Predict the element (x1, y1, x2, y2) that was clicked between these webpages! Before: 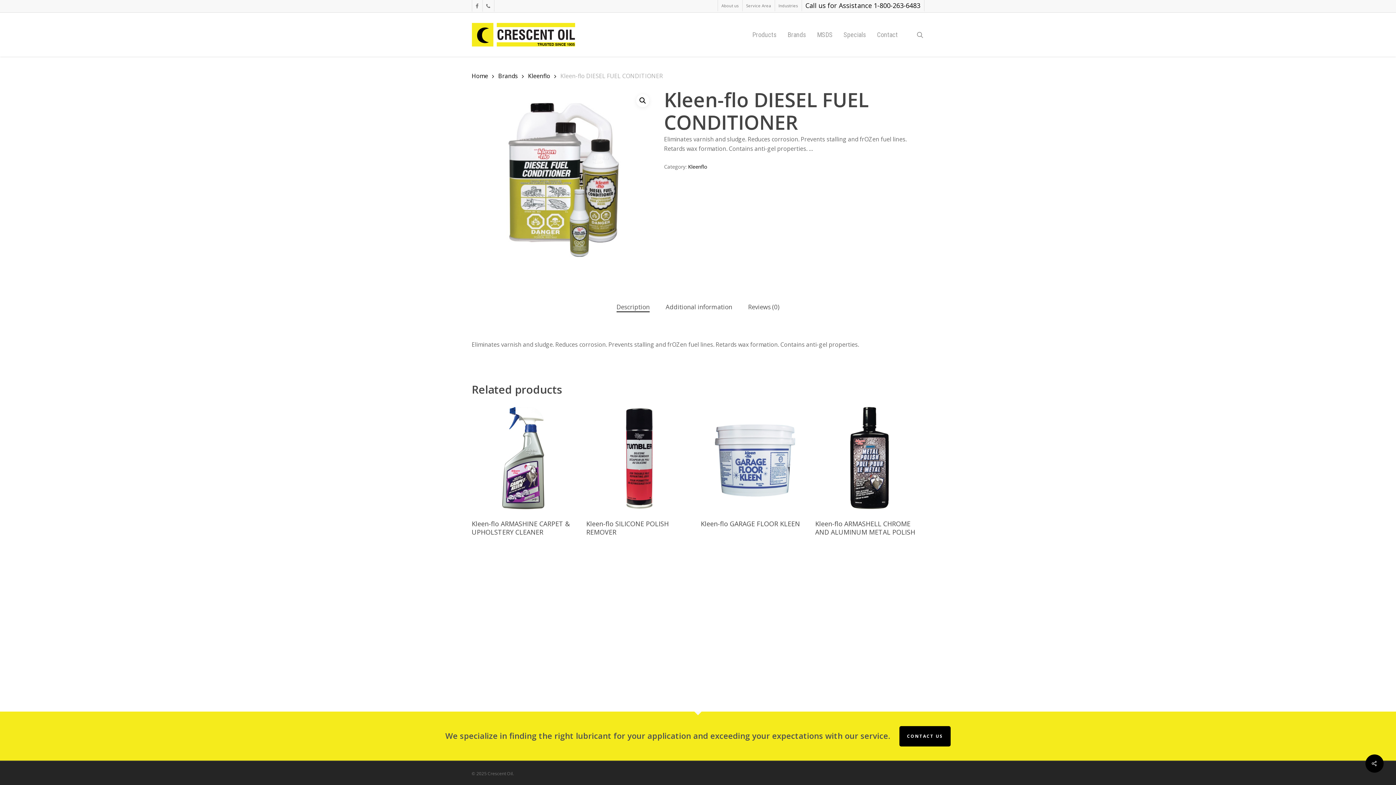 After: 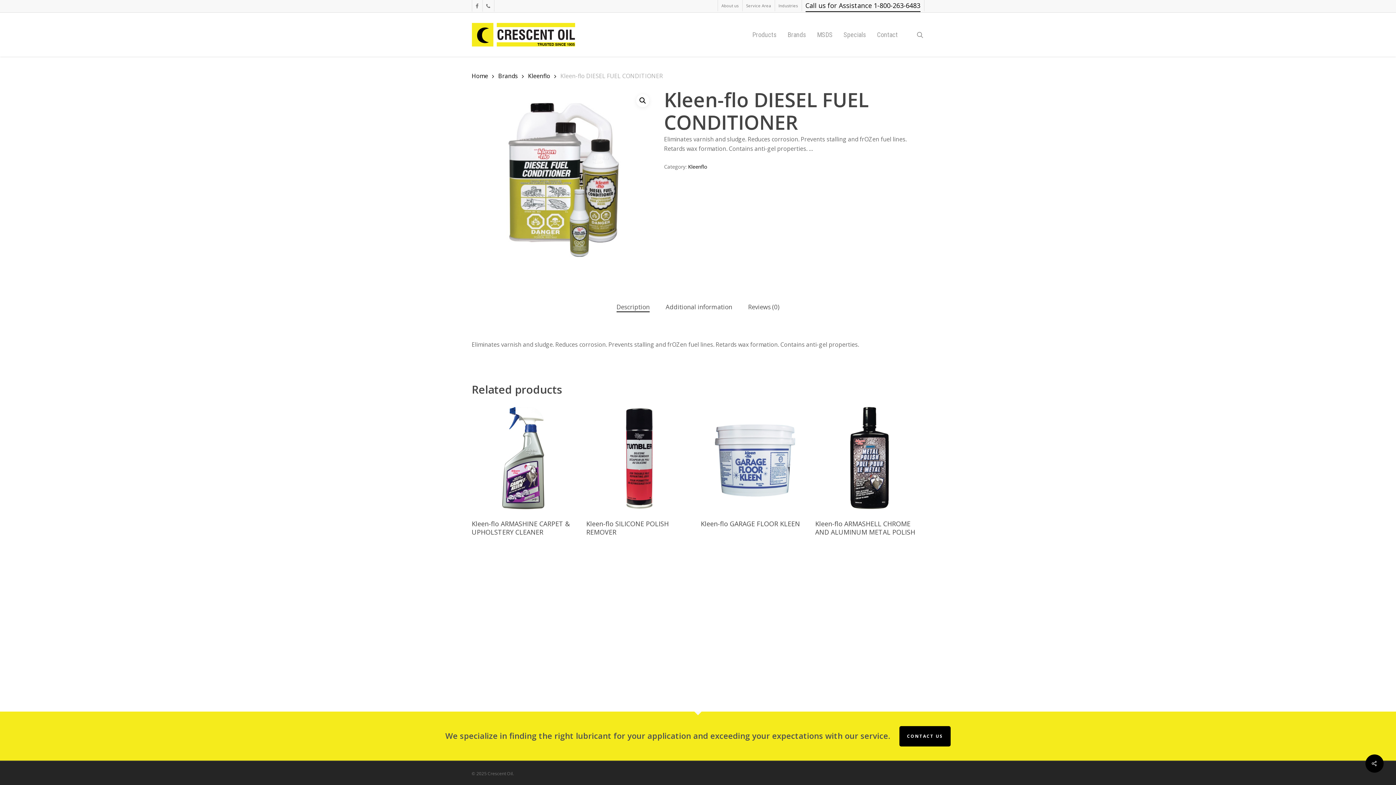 Action: bbox: (801, 0, 924, 11) label: Call us for Assistance 1-800-263-6483